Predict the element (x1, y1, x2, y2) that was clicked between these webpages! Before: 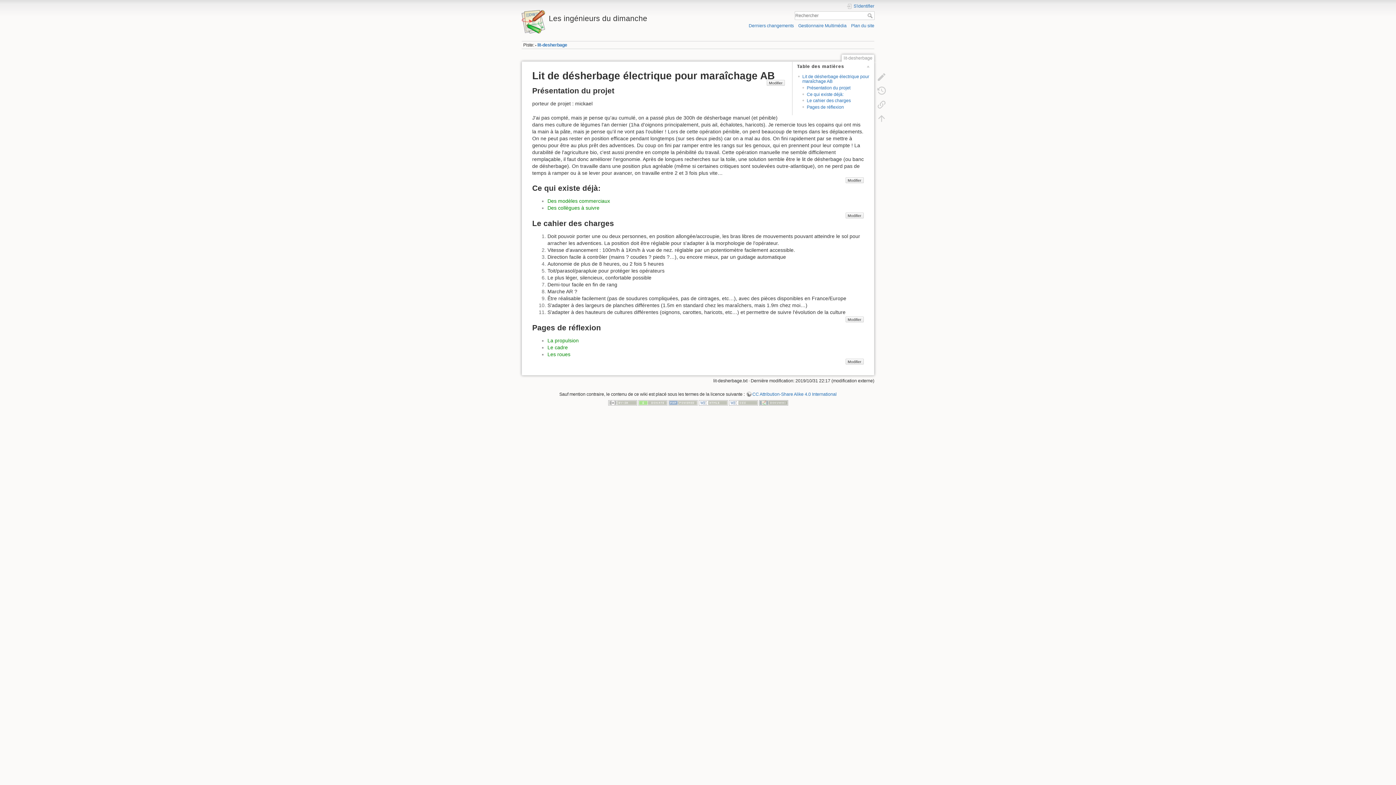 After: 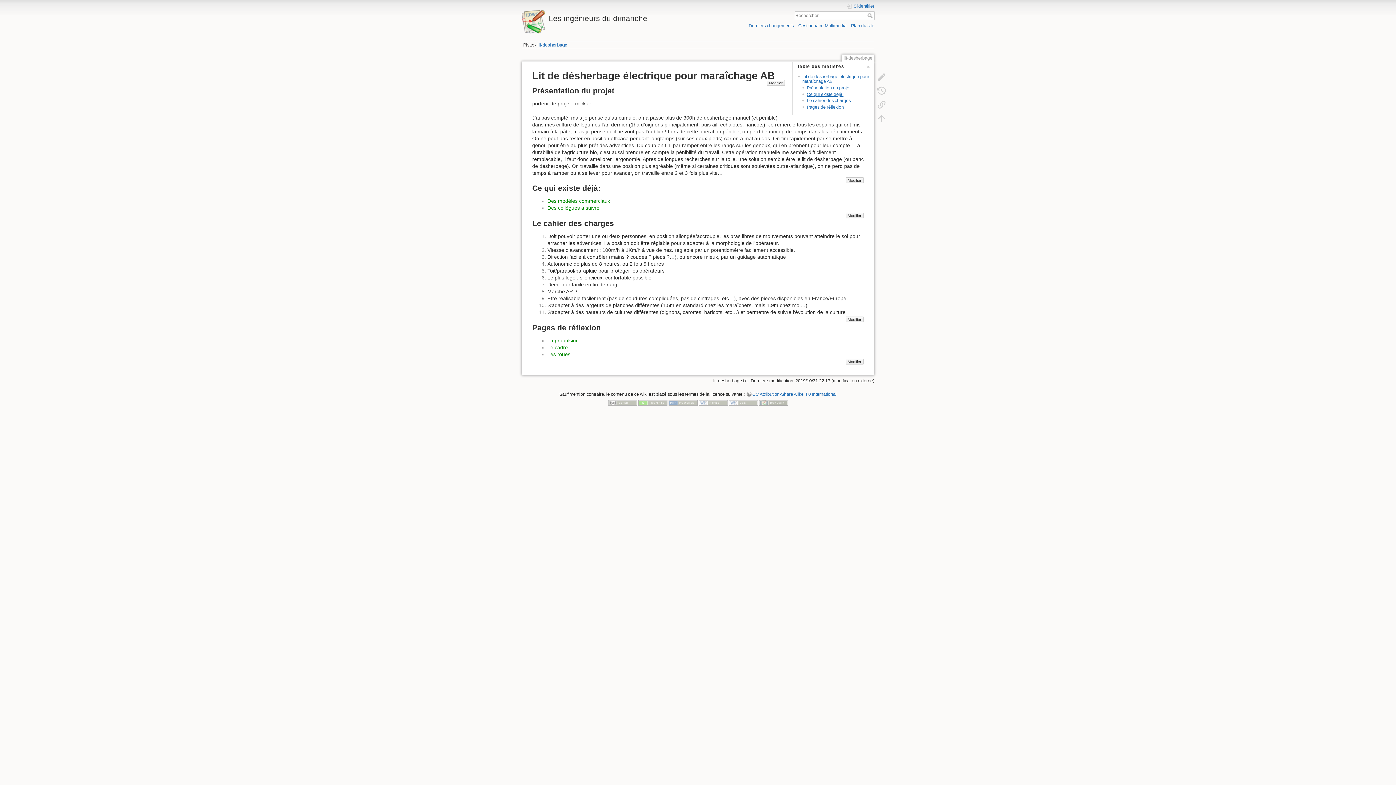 Action: bbox: (806, 91, 843, 96) label: Ce qui existe déjà: